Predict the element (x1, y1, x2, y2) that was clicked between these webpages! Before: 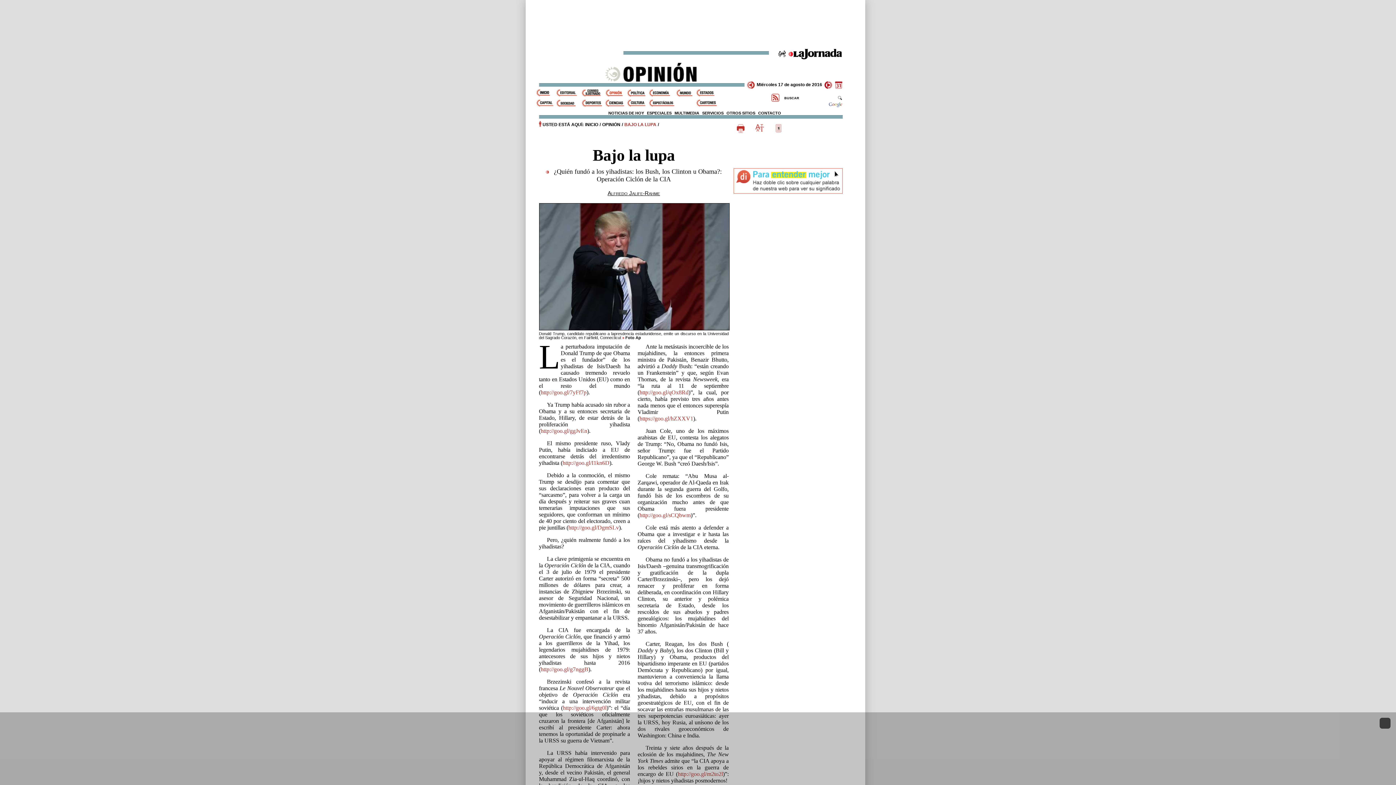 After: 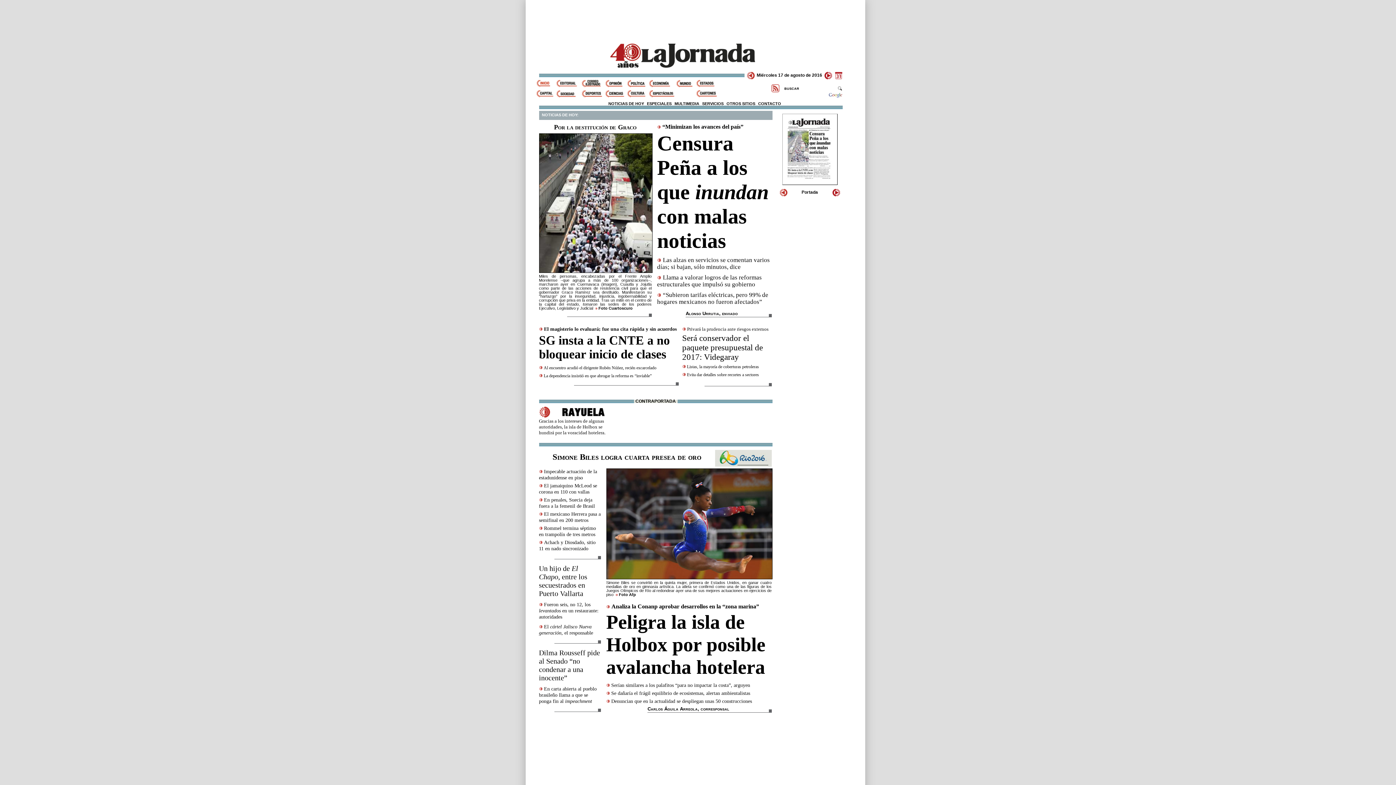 Action: label: Inicio bbox: (536, 89, 556, 96)